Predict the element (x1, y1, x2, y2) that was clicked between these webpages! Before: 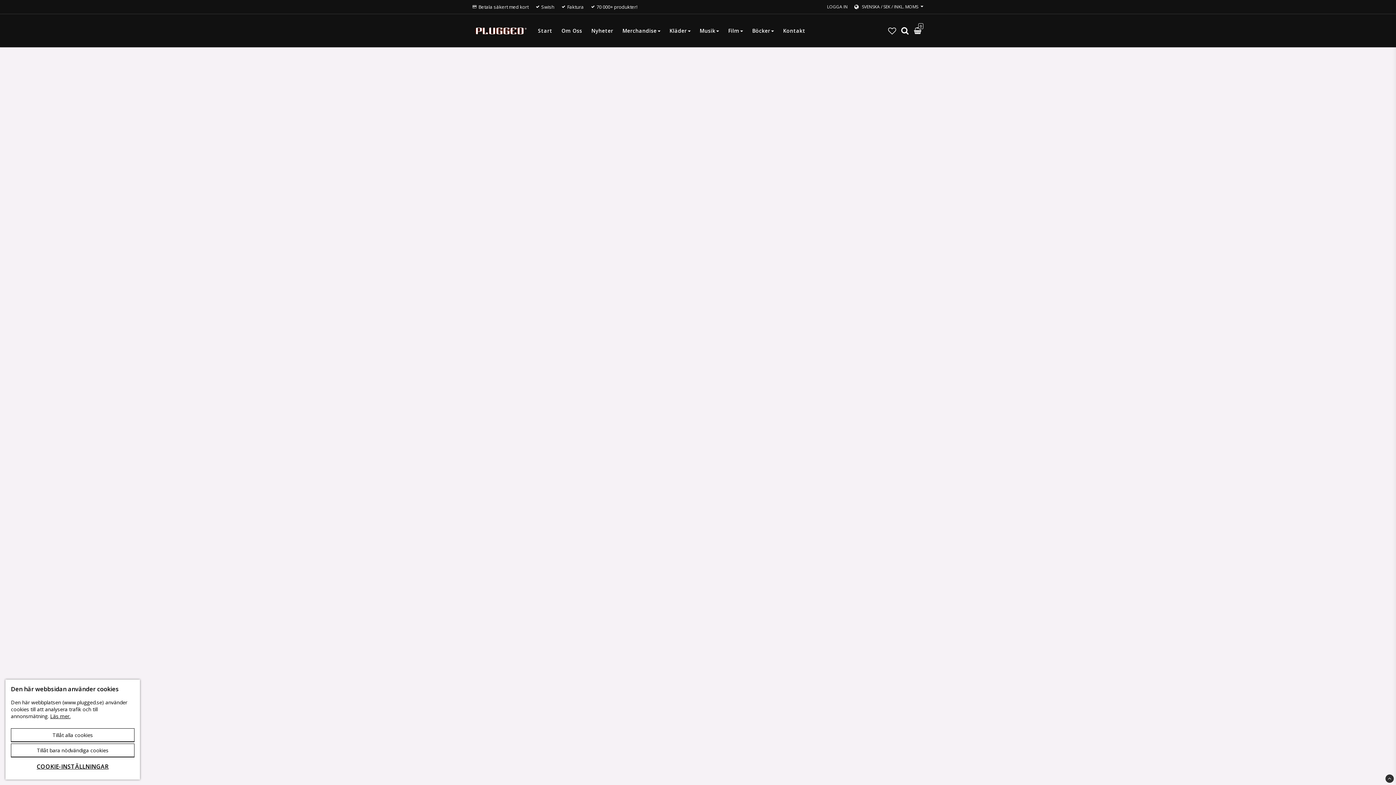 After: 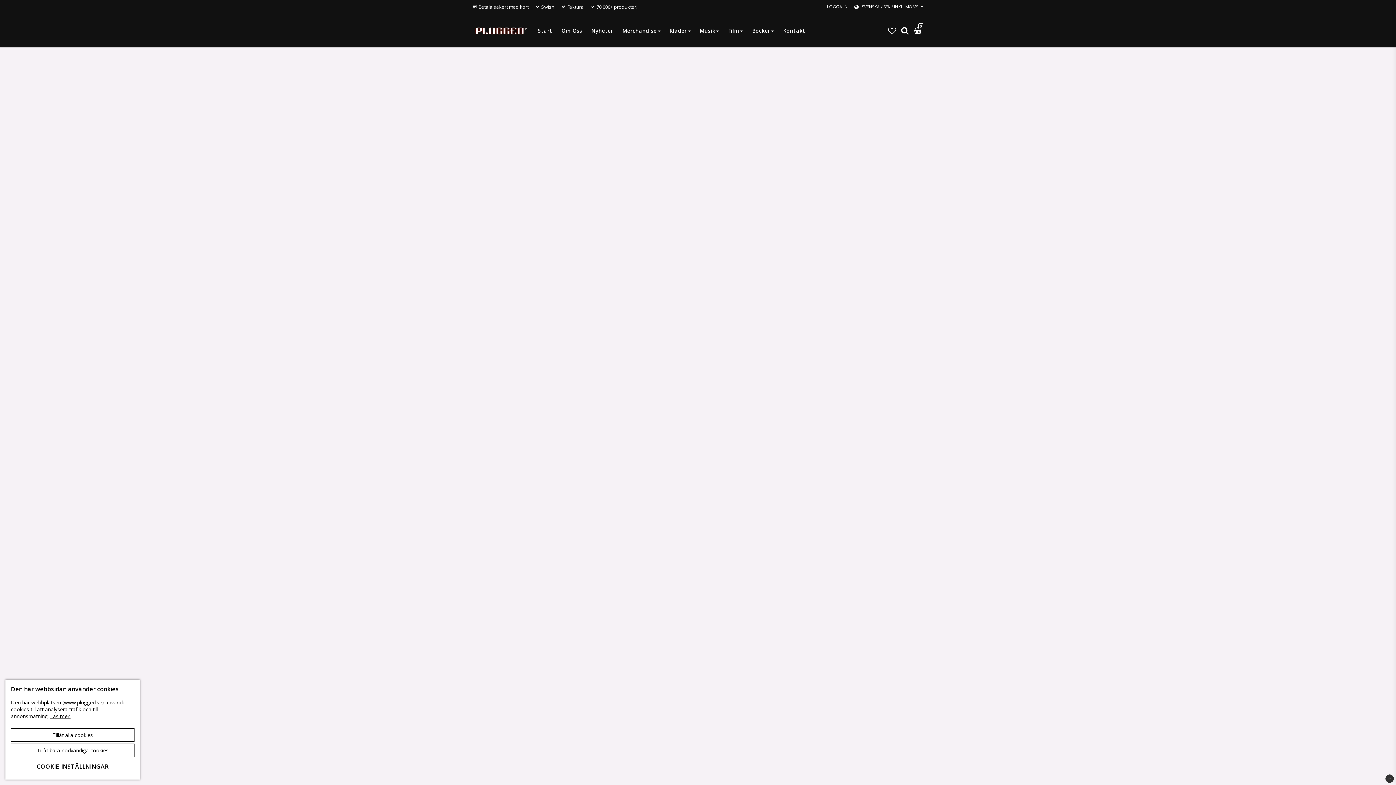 Action: bbox: (1385, 774, 1394, 783)